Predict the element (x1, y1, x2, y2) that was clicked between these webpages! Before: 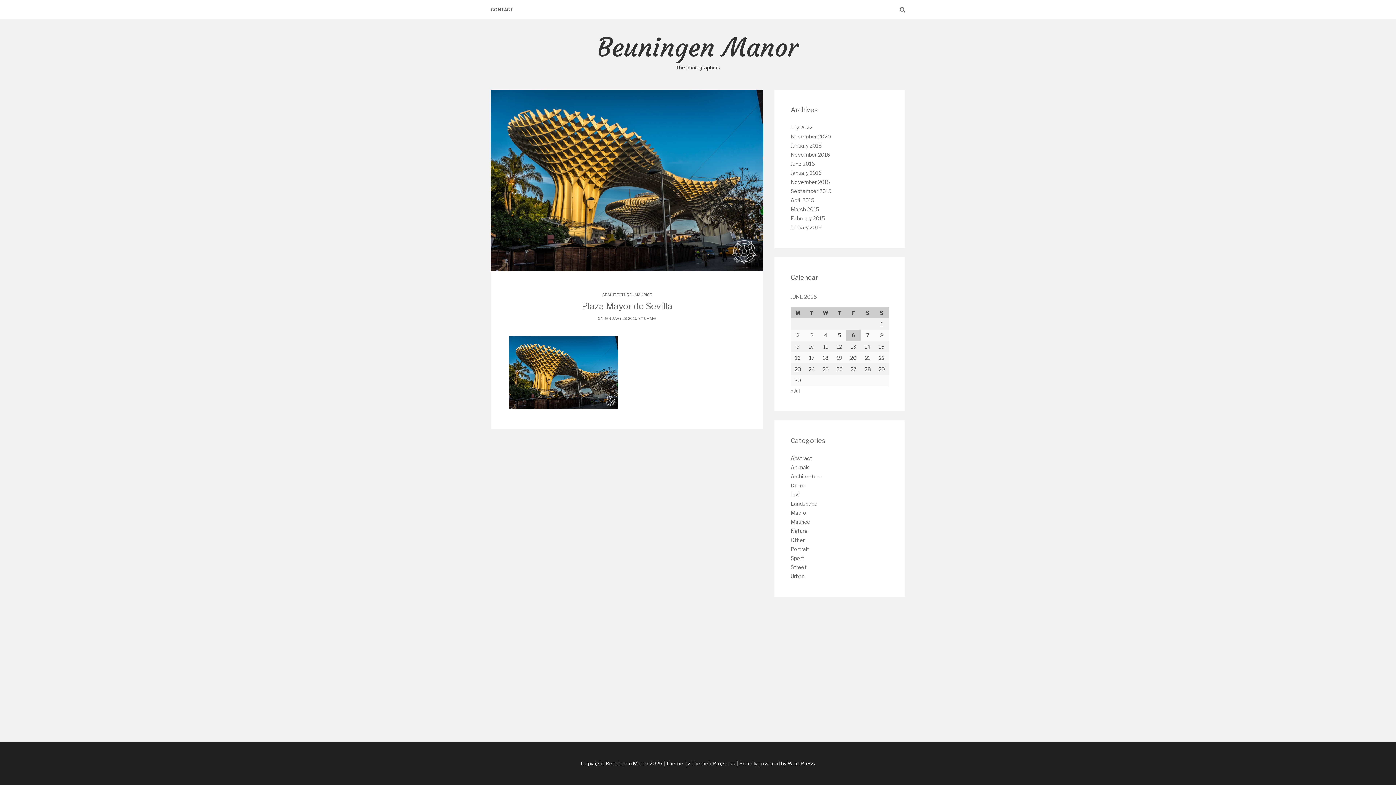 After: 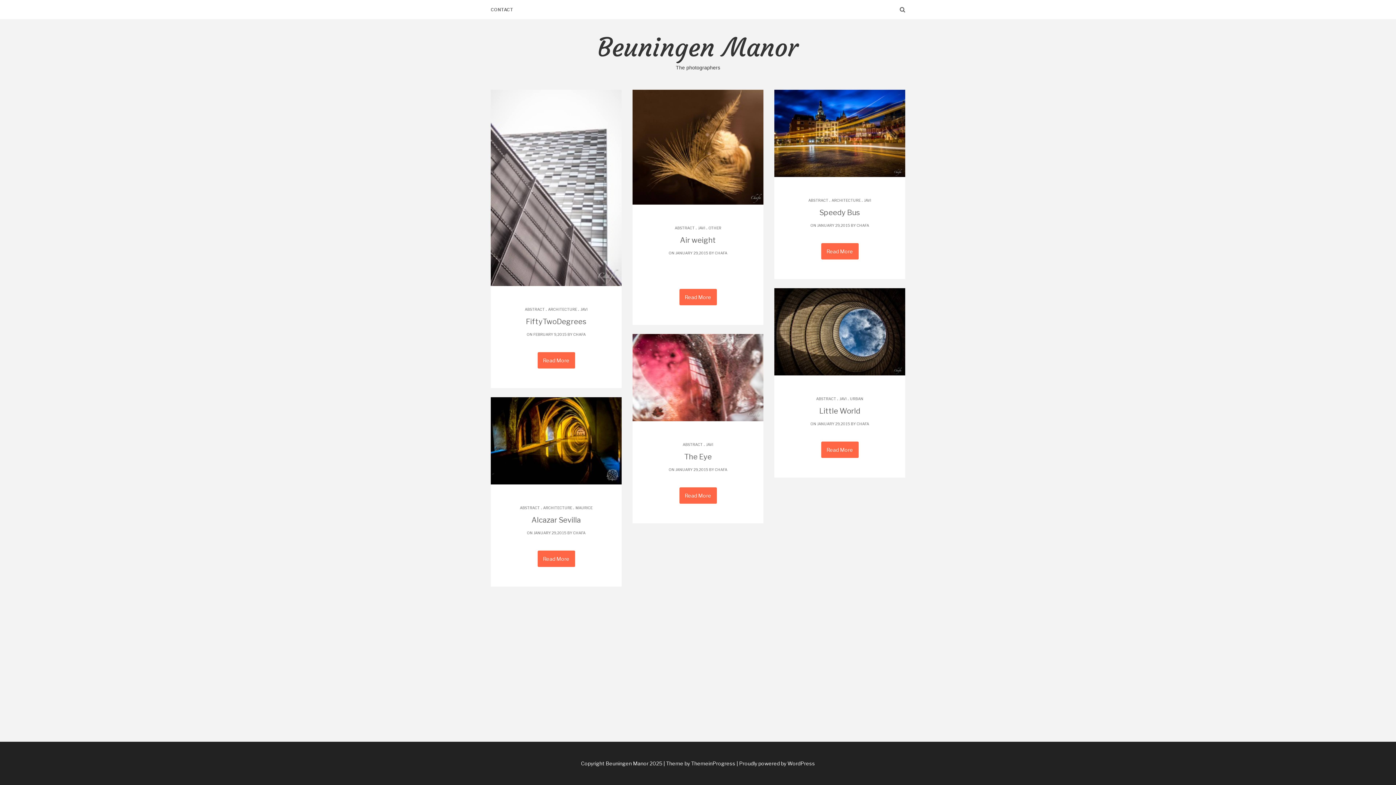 Action: label: Abstract bbox: (790, 455, 812, 461)